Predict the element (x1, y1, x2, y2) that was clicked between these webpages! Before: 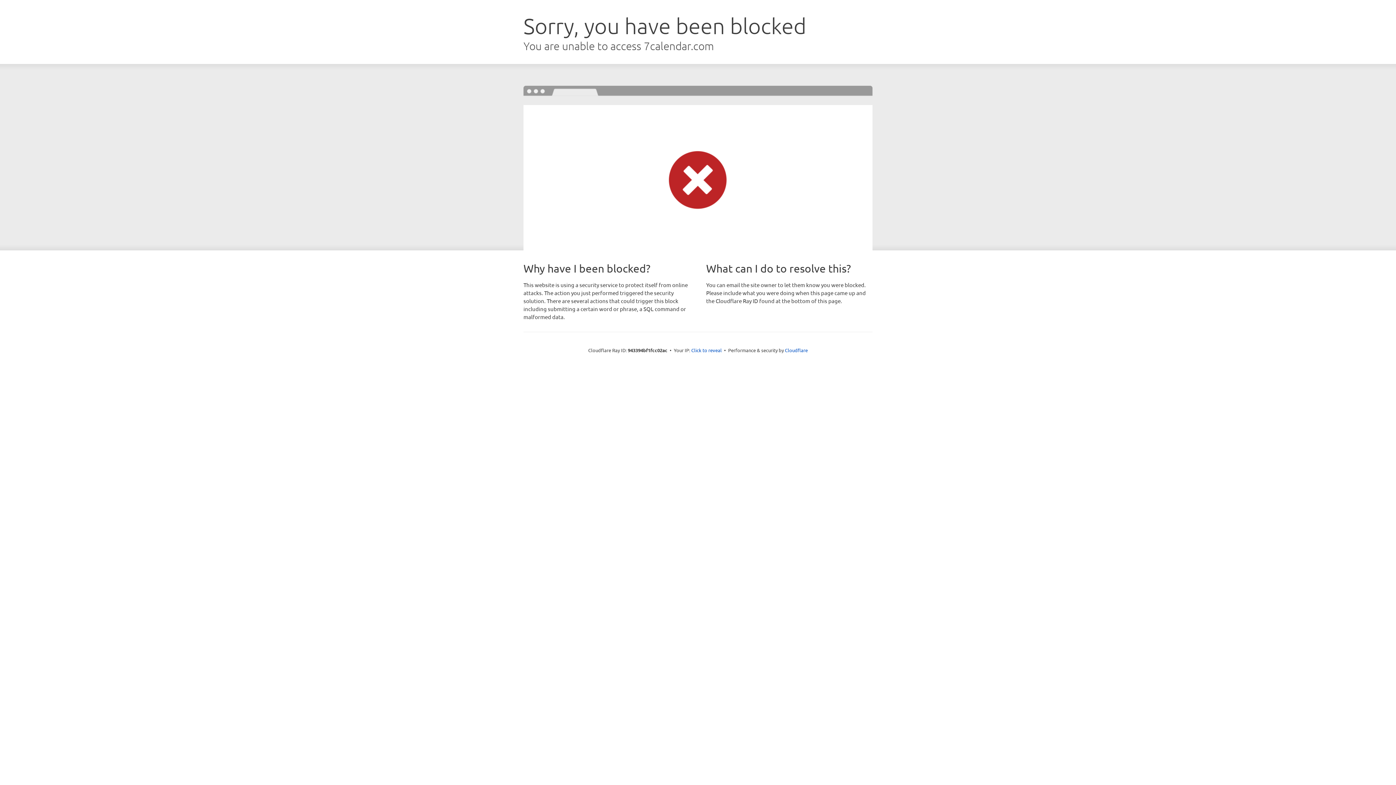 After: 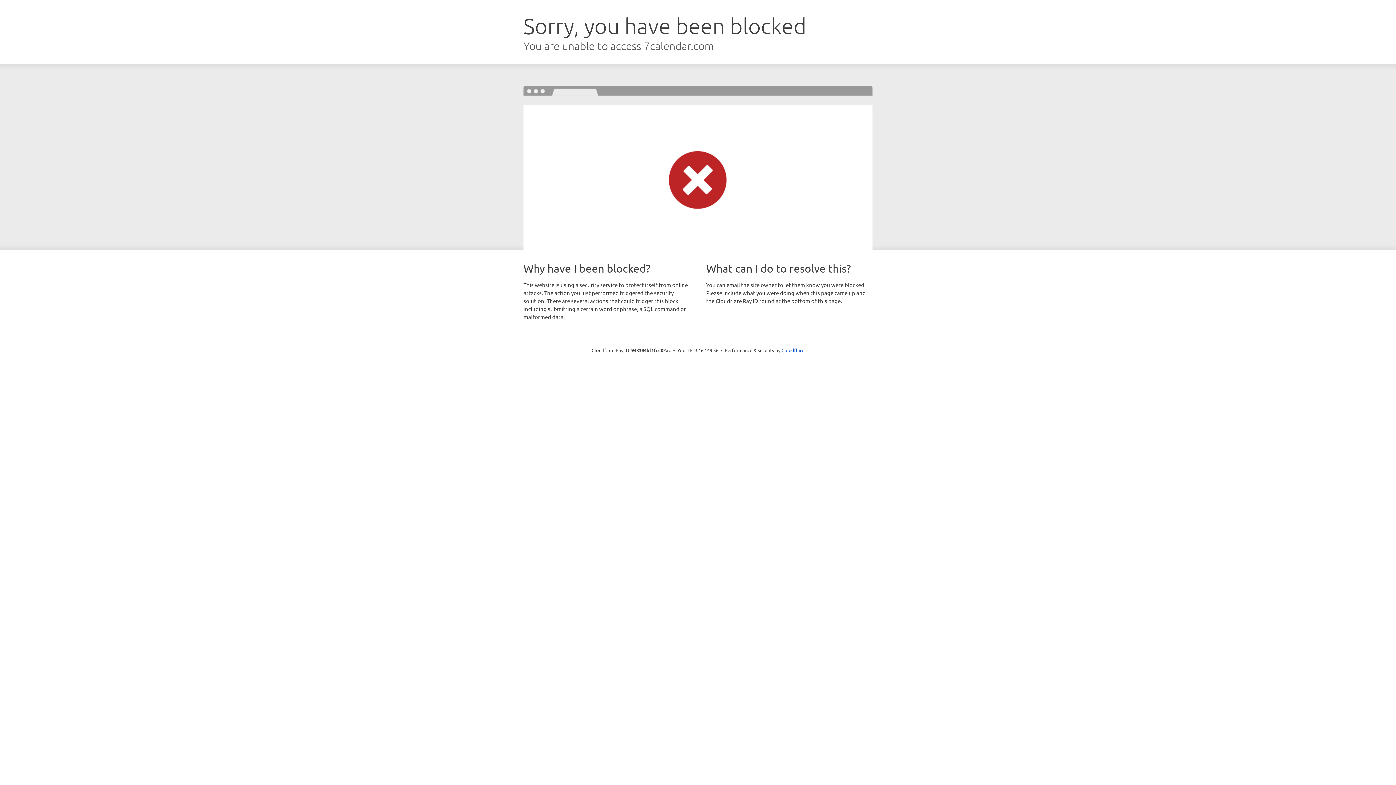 Action: label: Click to reveal bbox: (691, 346, 722, 353)